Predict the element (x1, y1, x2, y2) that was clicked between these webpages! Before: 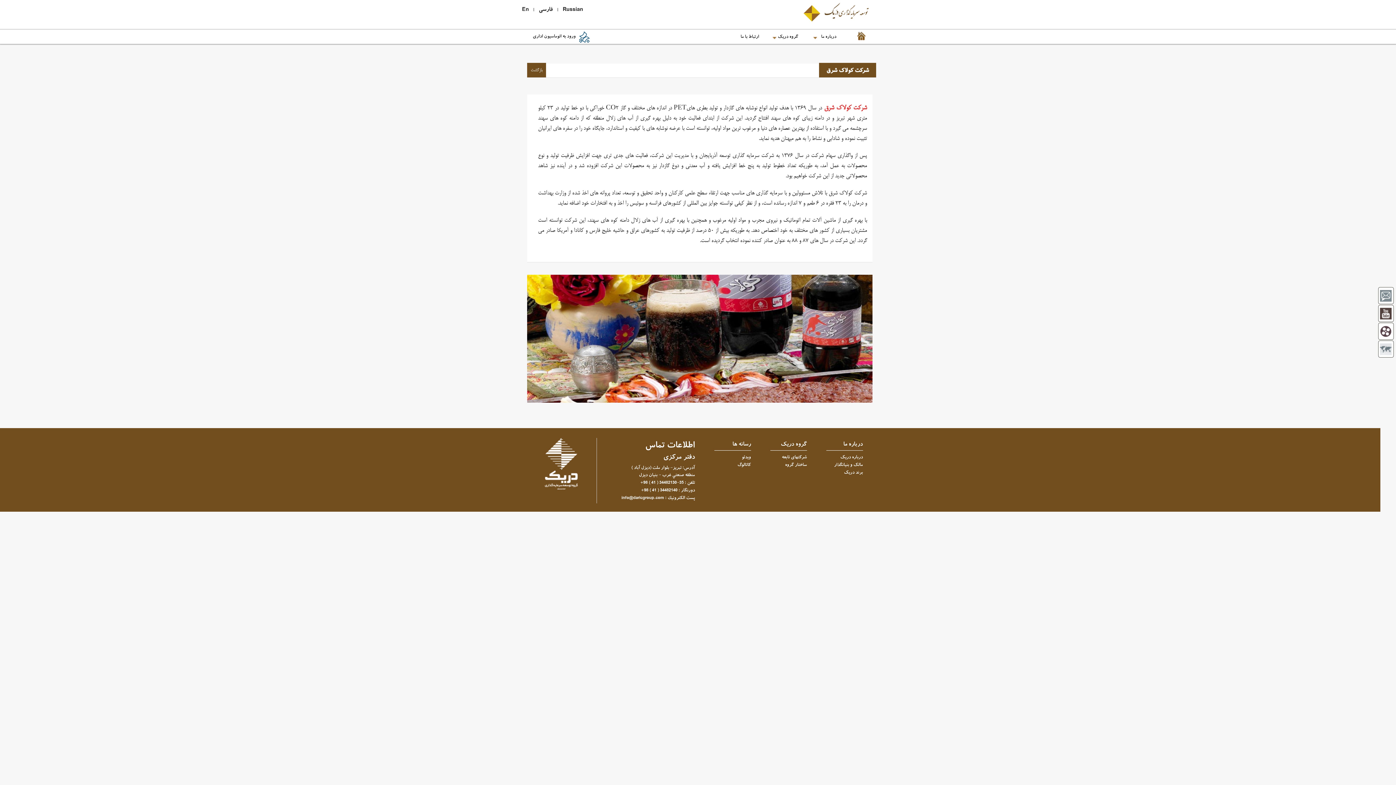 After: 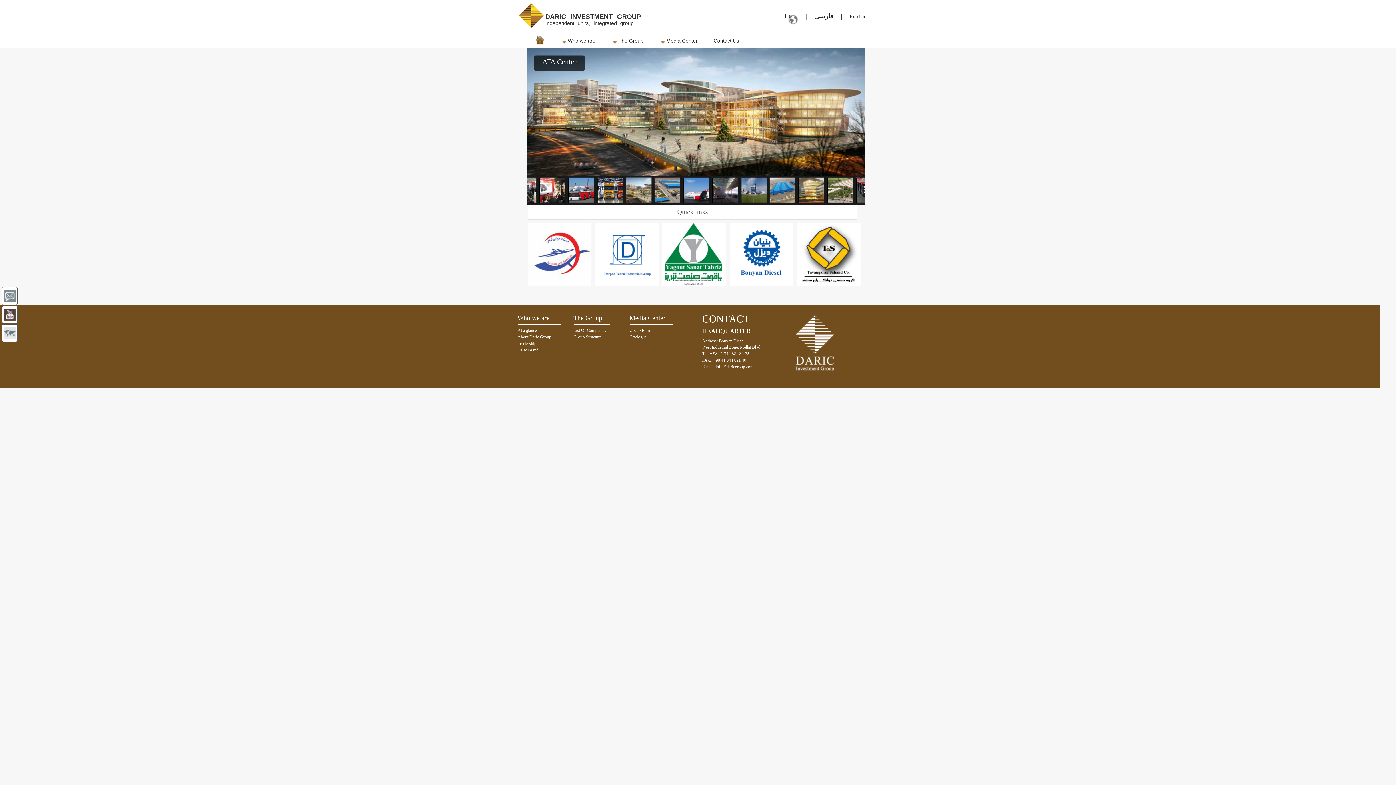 Action: label:     En bbox: (516, 4, 529, 14)